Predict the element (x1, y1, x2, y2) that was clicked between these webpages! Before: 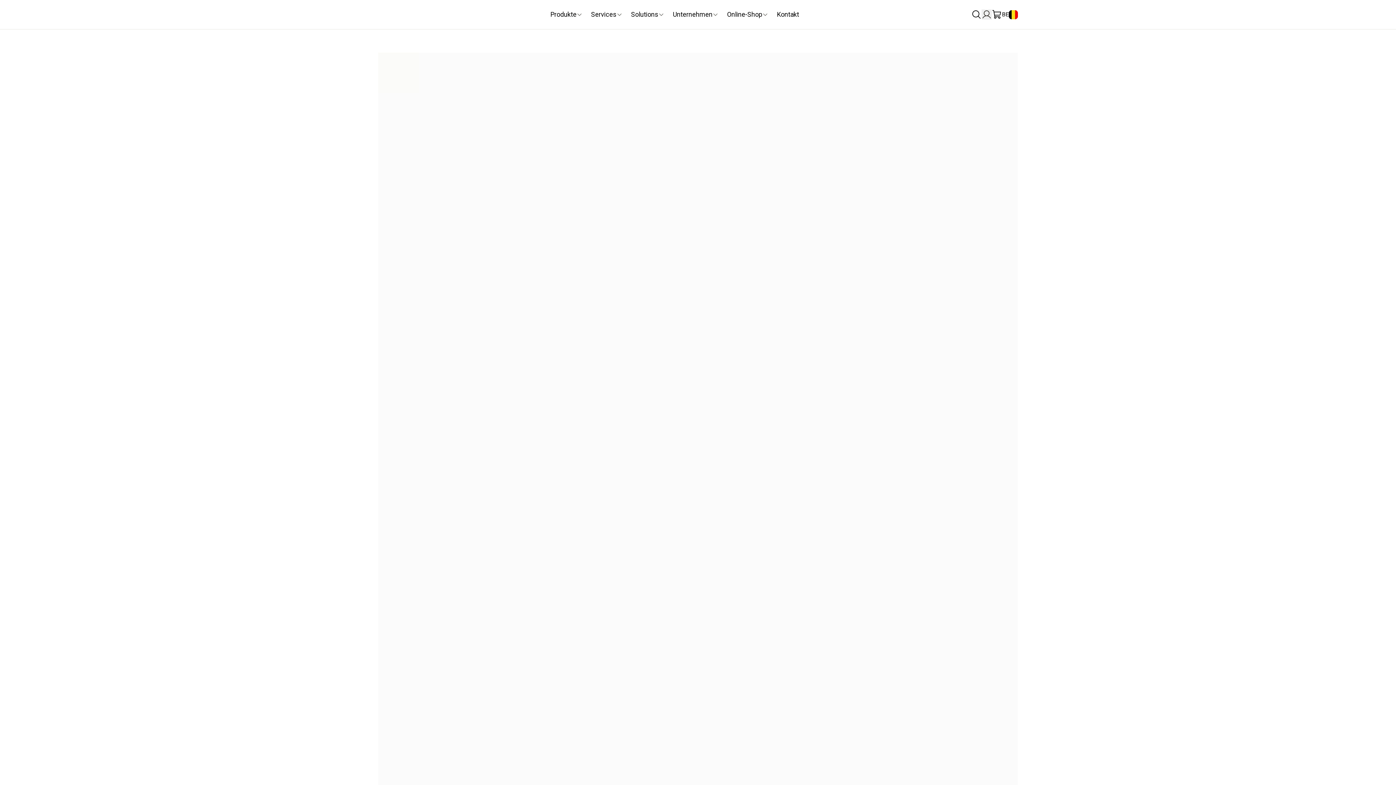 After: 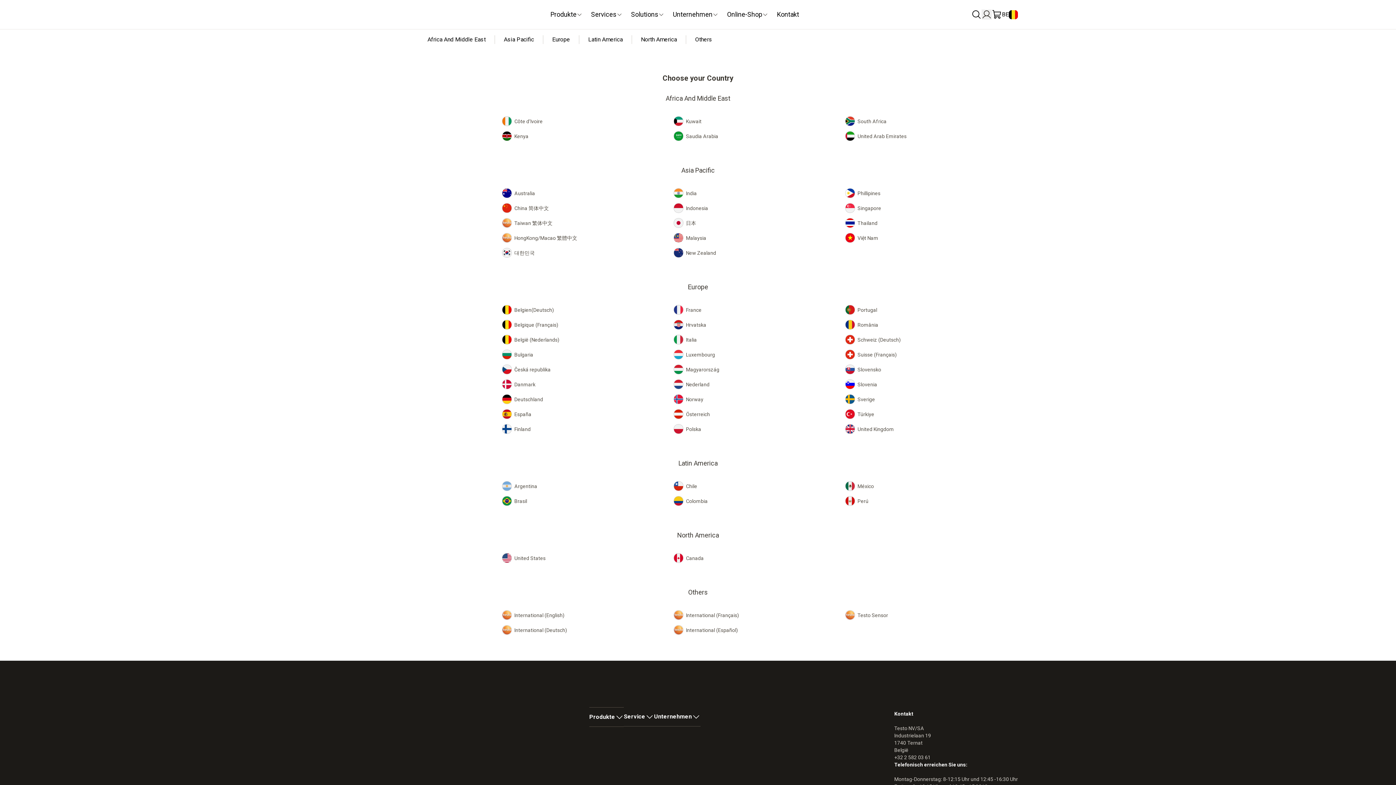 Action: bbox: (1002, 10, 1018, 19) label: BE